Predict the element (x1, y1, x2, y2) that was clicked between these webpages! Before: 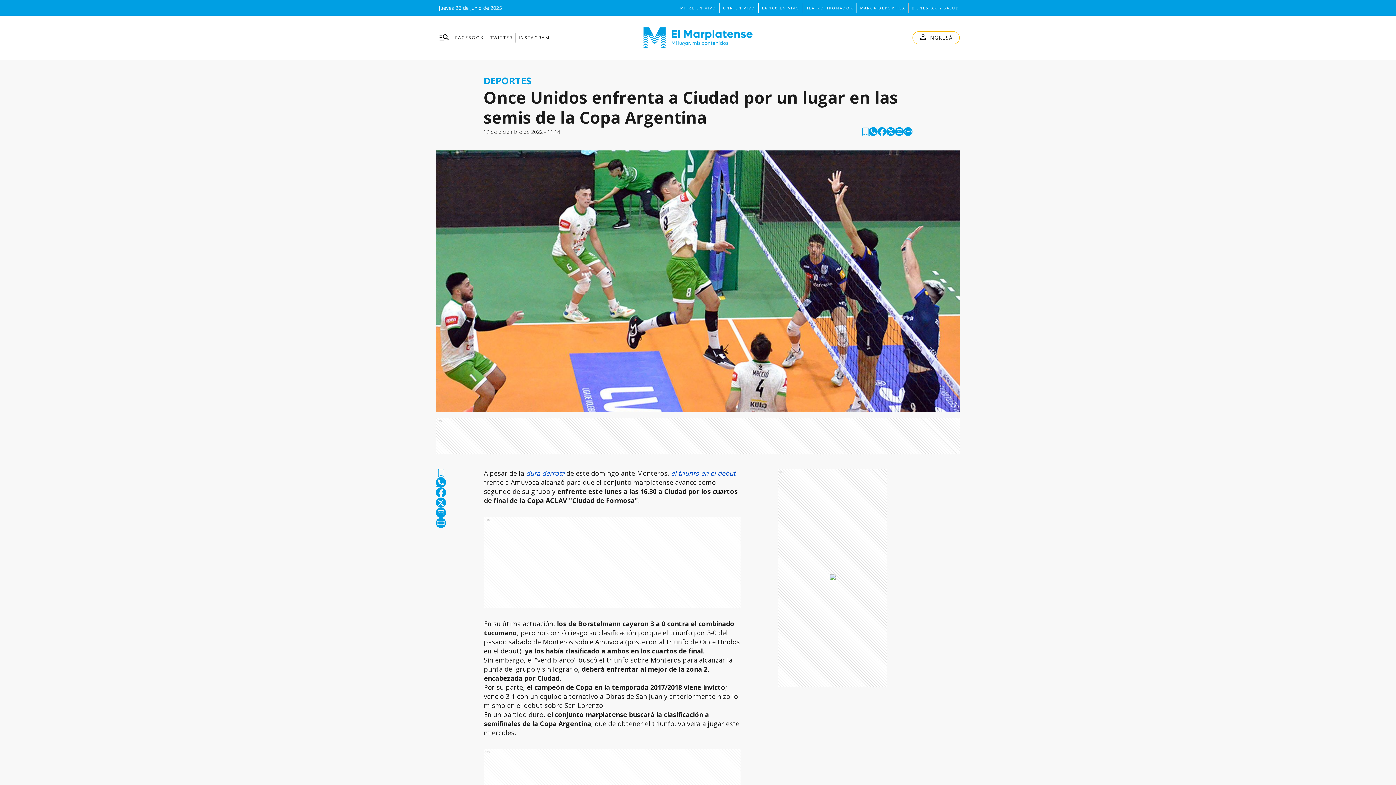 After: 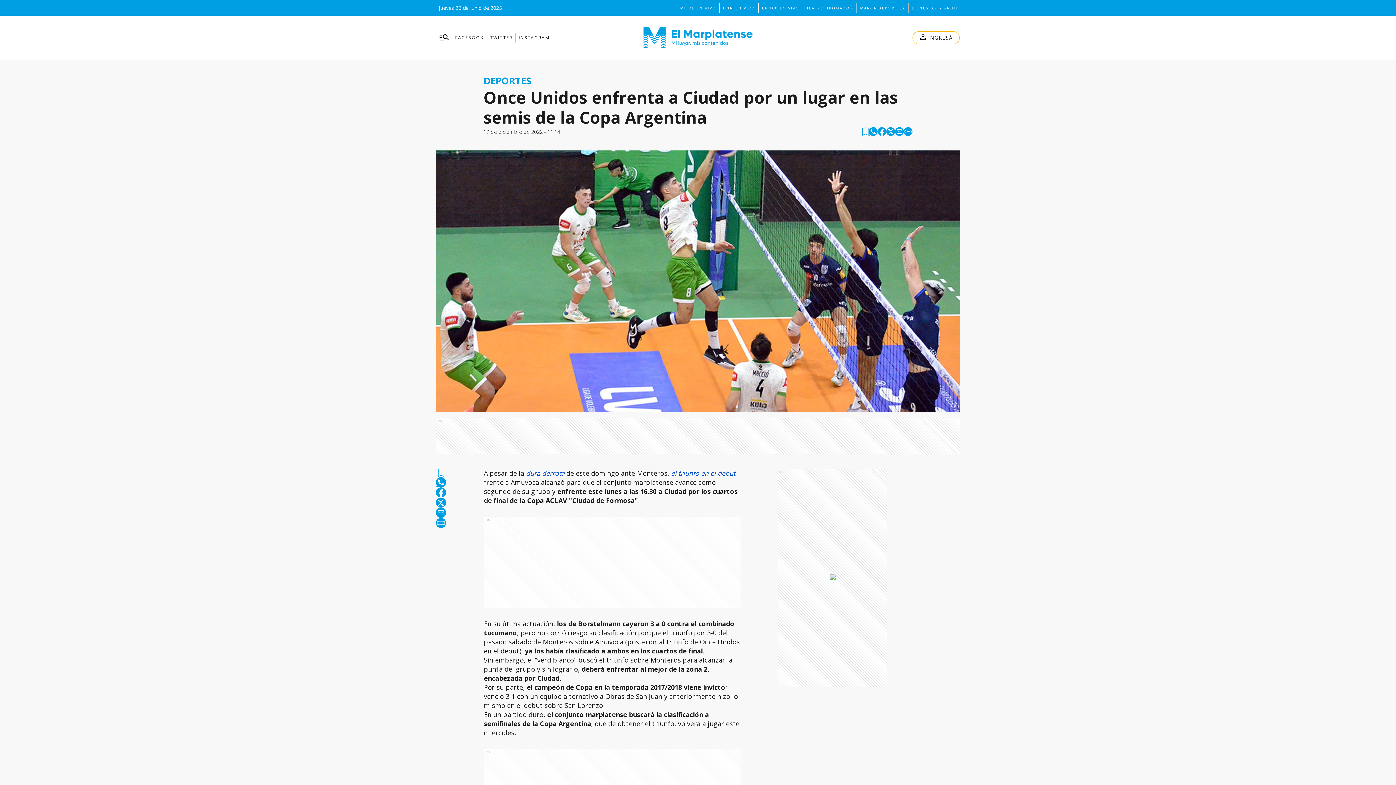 Action: bbox: (904, 127, 912, 136) label: copy